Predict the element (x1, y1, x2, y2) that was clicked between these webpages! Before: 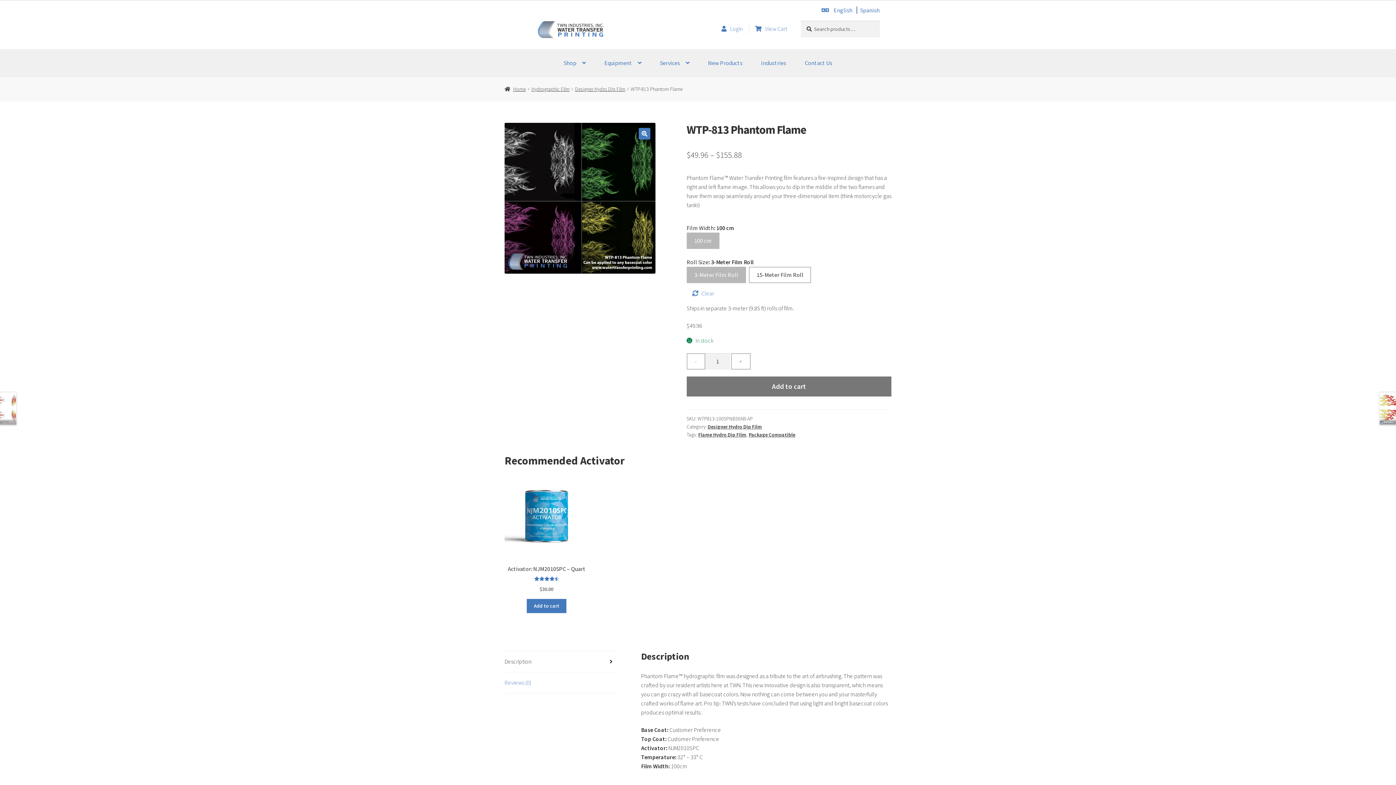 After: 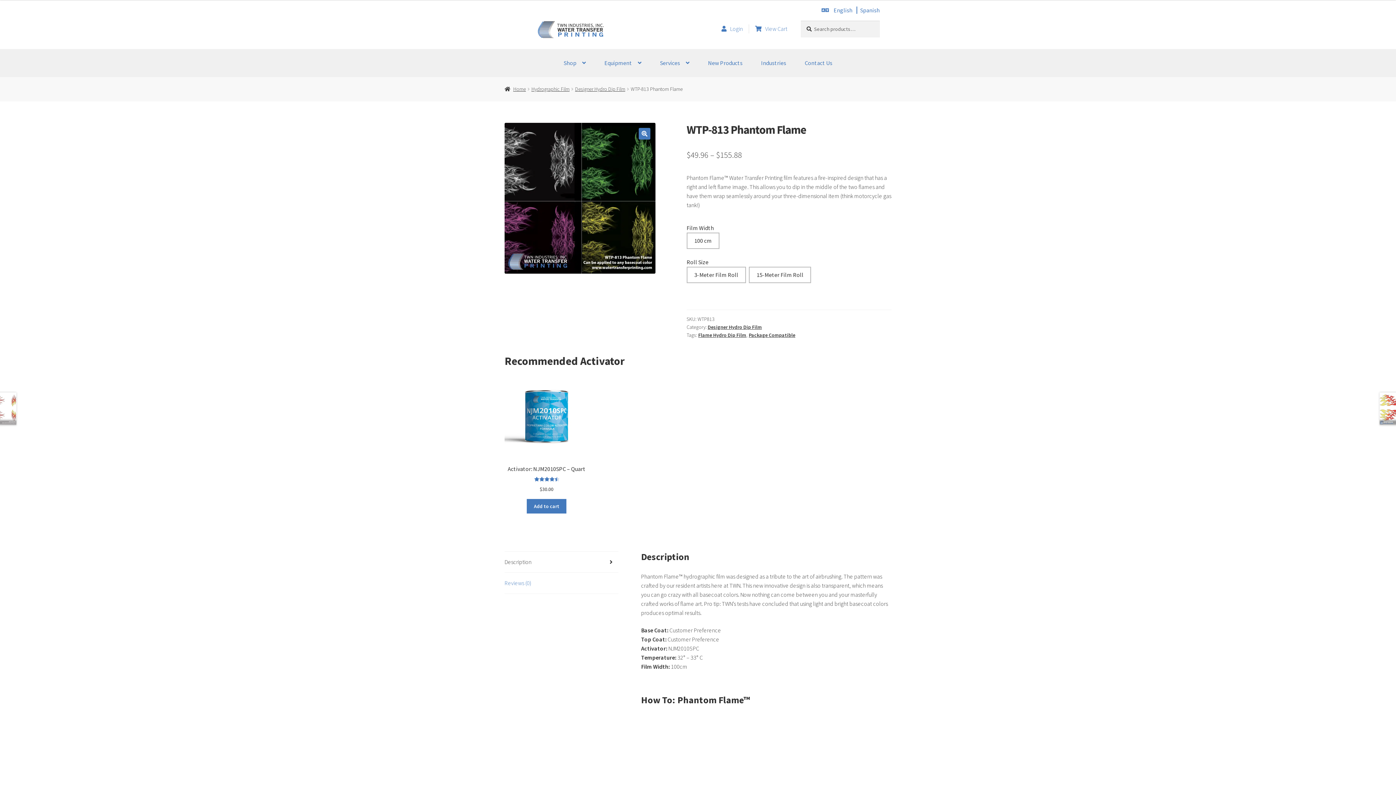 Action: bbox: (692, 289, 714, 298) label: Clear options